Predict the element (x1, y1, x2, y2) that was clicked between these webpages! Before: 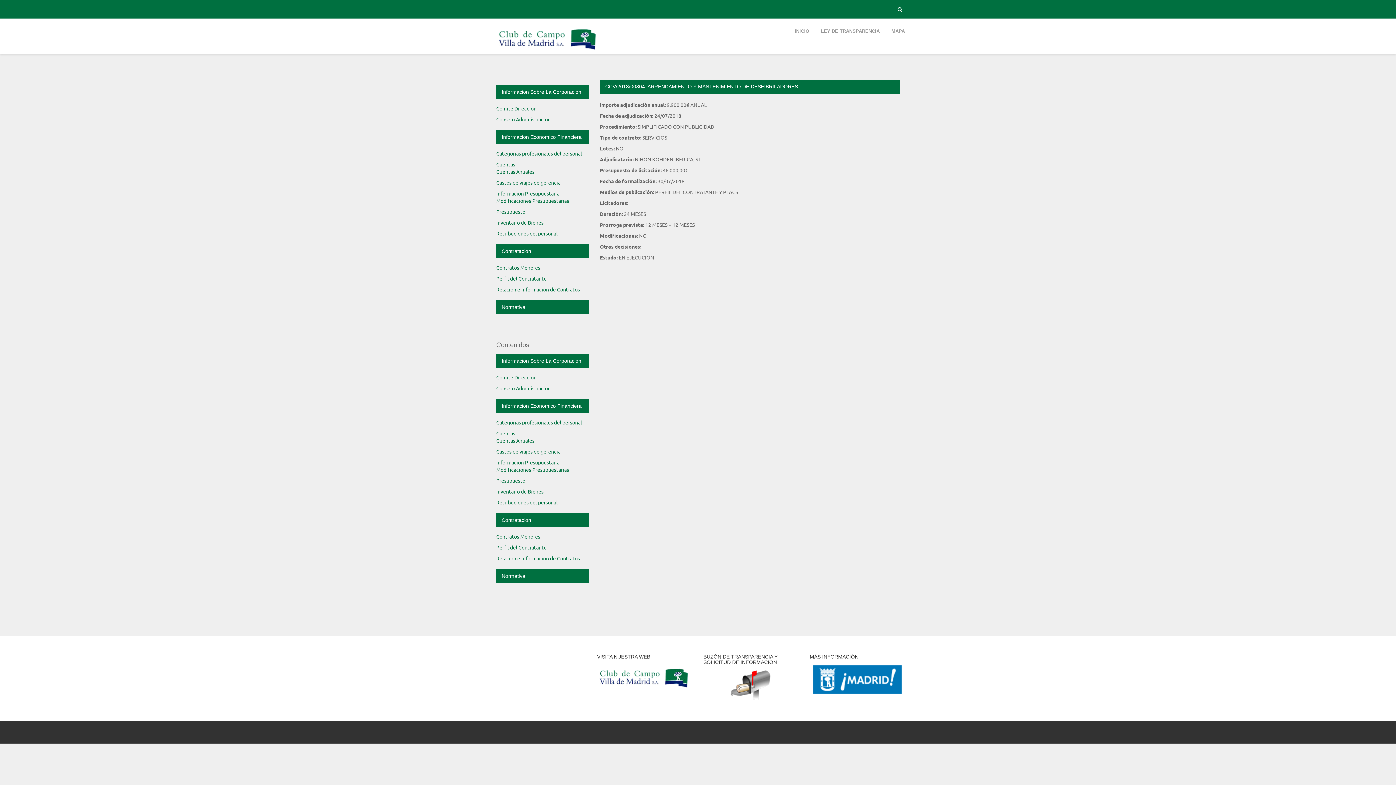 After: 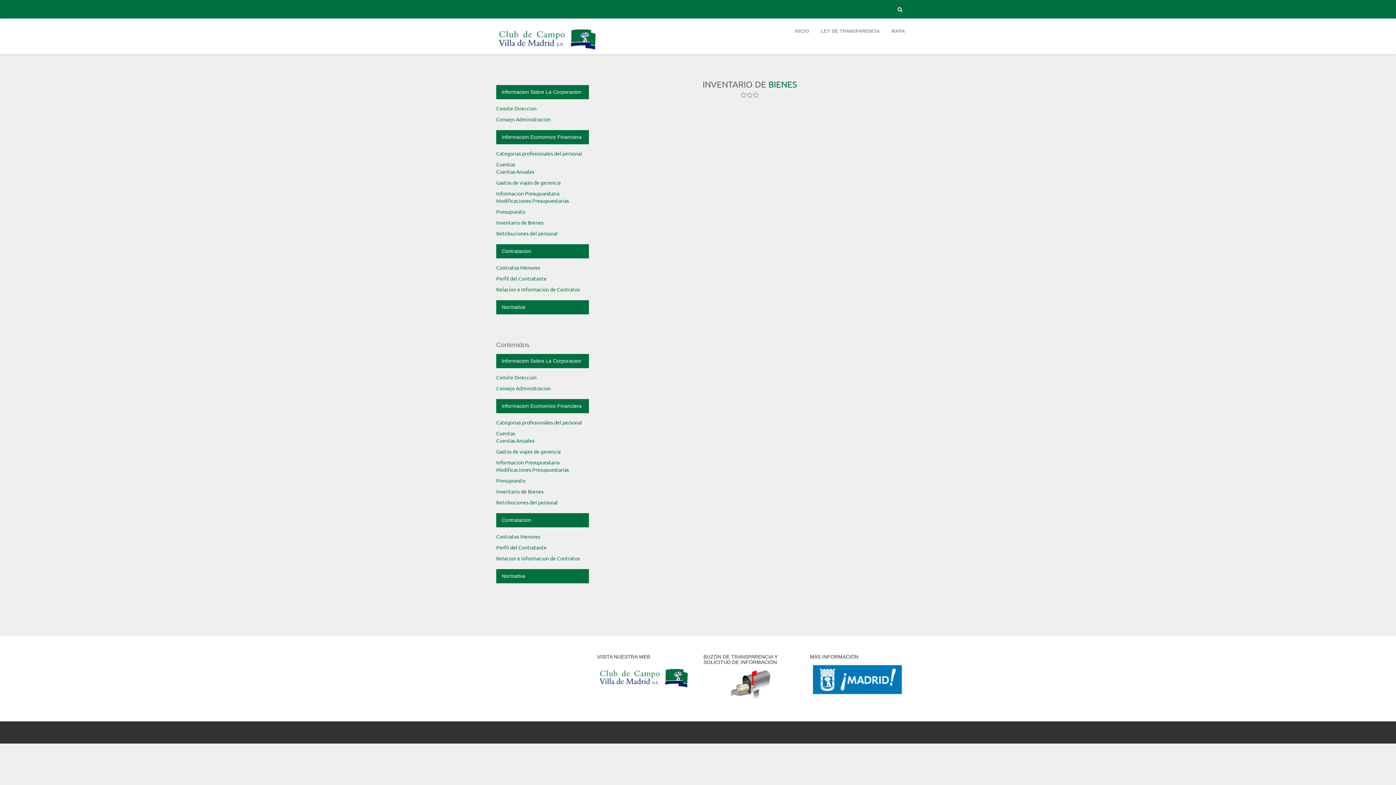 Action: label: Inventario de Bienes bbox: (496, 219, 543, 225)